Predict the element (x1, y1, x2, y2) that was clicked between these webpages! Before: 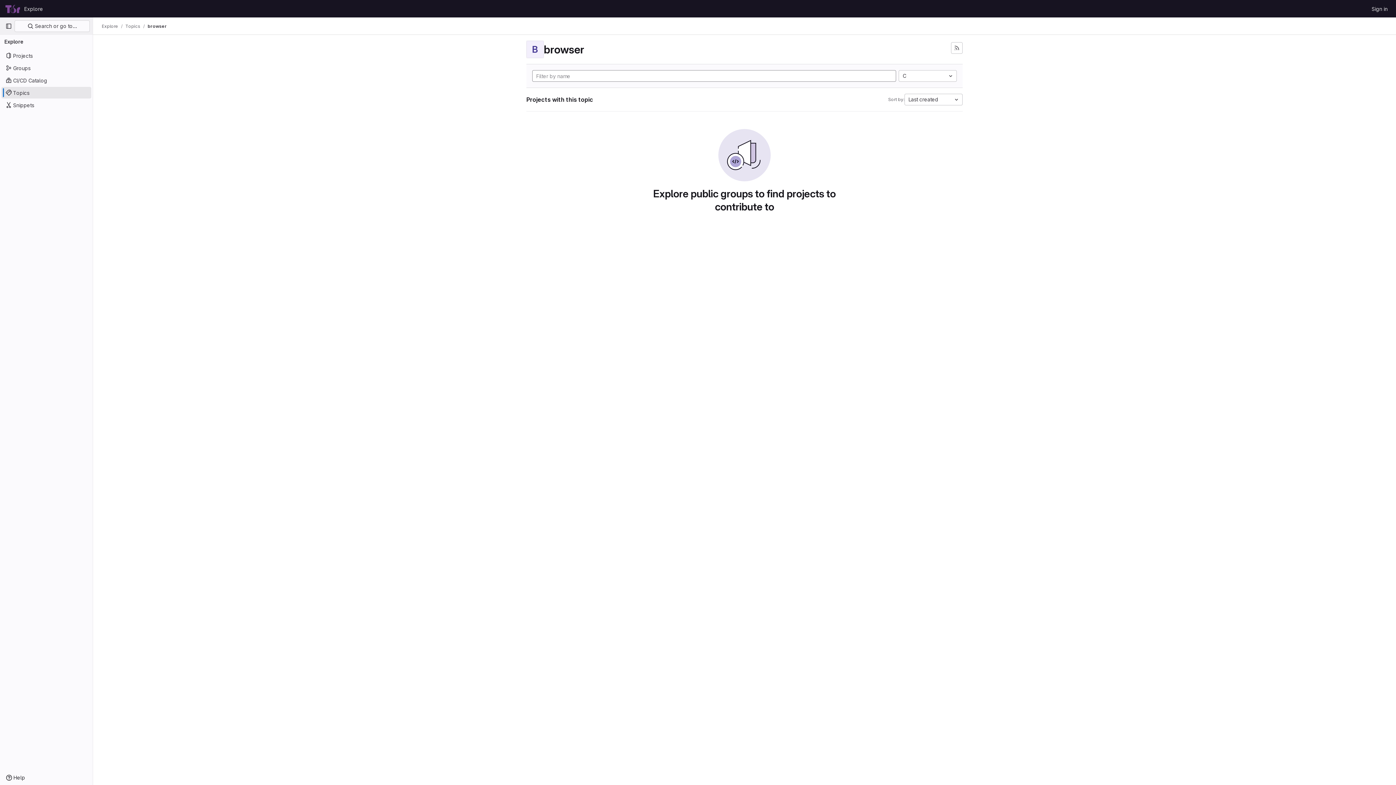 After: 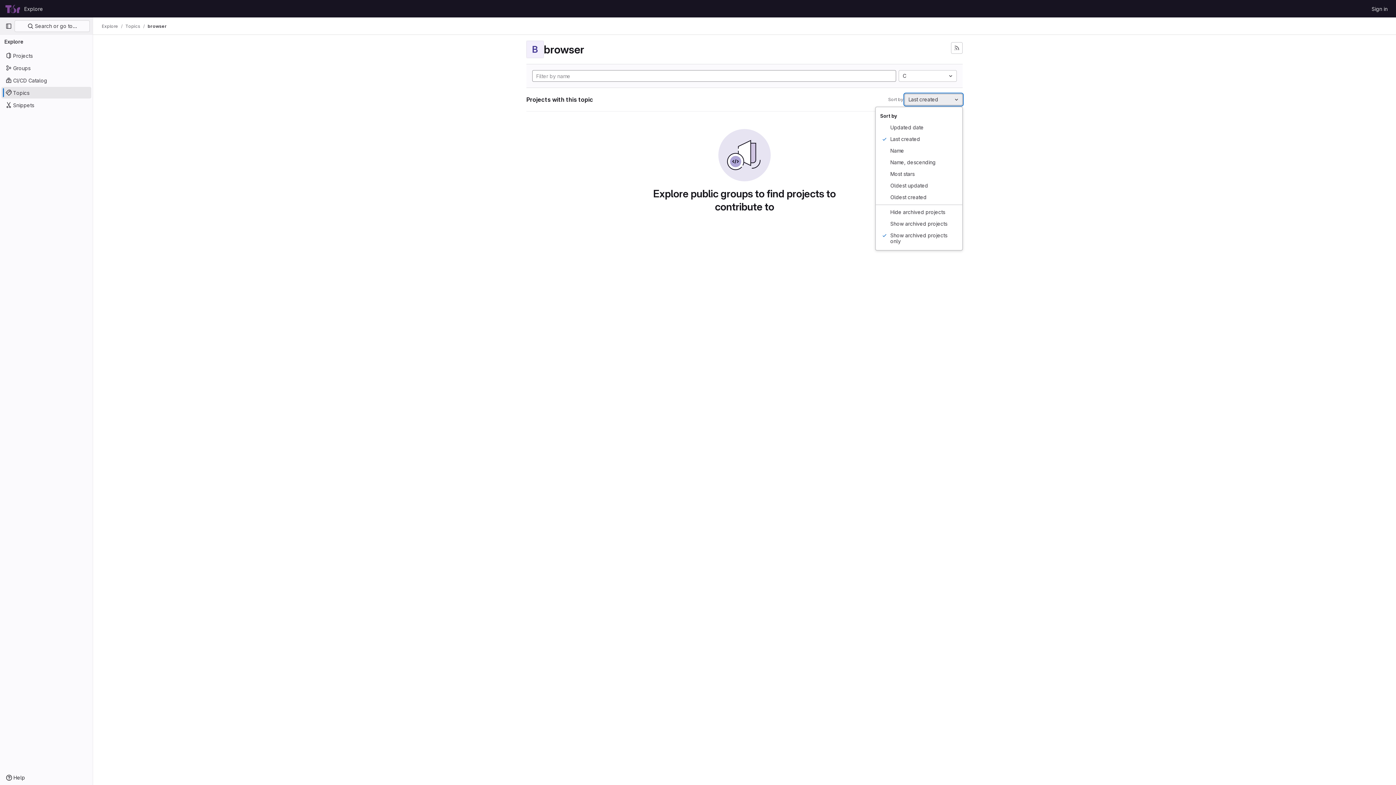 Action: bbox: (904, 93, 962, 105) label: Last created